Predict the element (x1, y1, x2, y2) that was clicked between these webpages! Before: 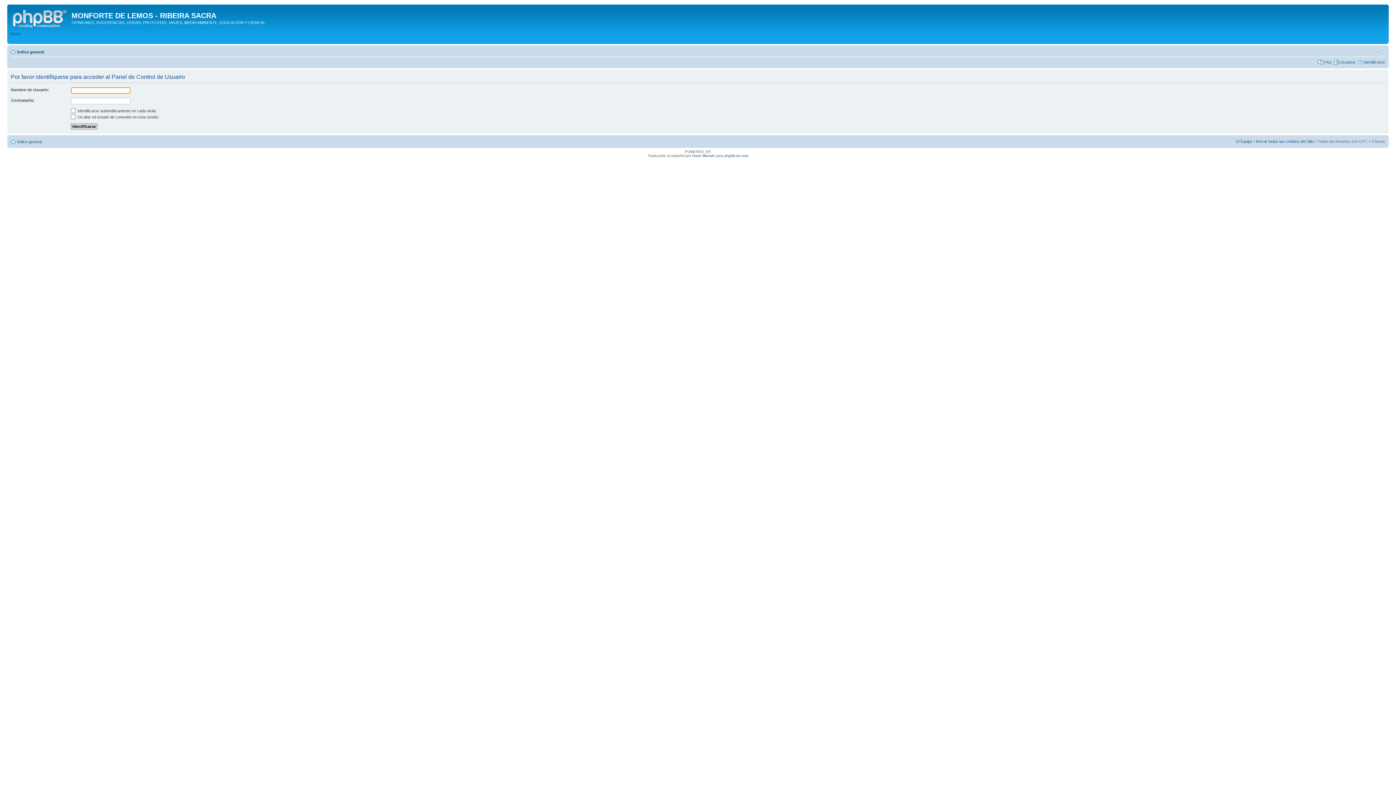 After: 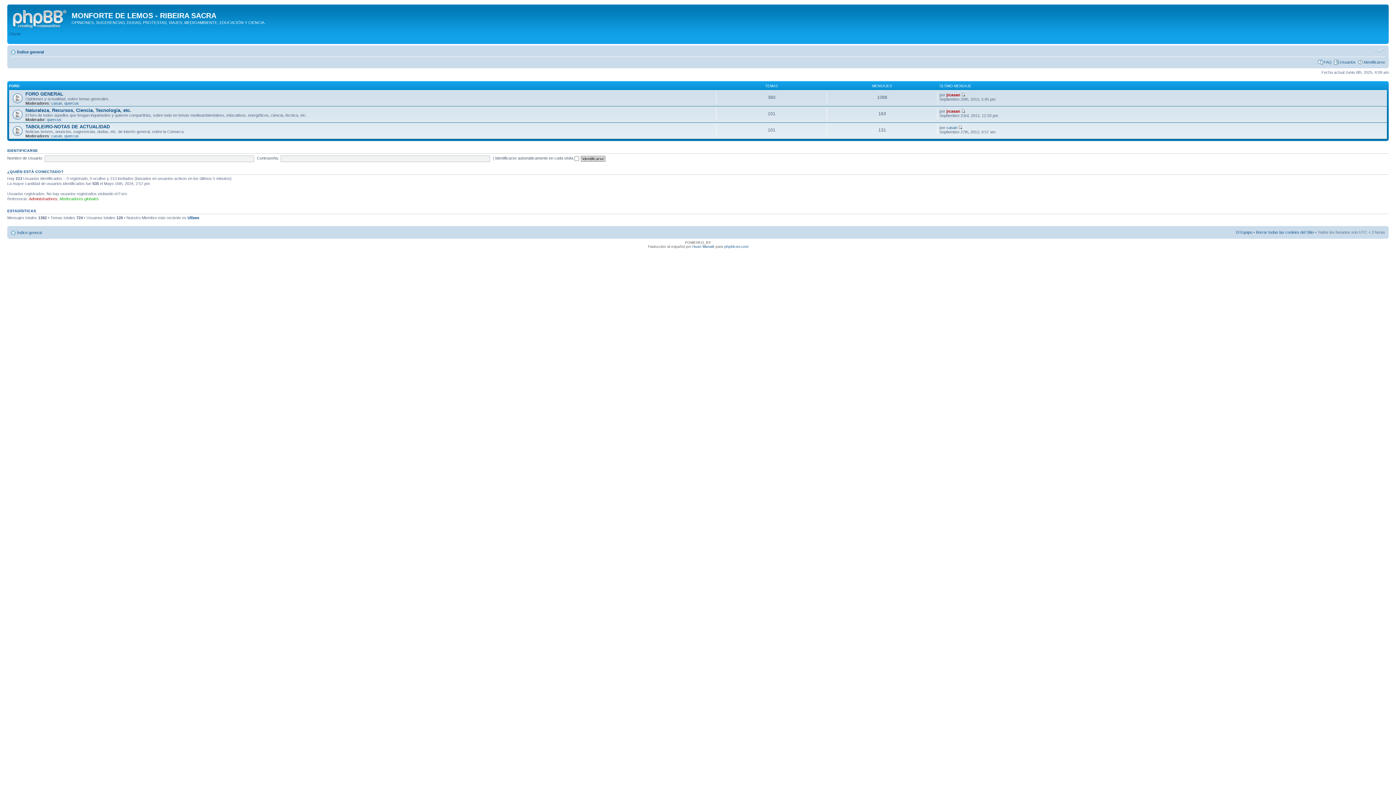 Action: bbox: (17, 49, 44, 54) label: Índice general